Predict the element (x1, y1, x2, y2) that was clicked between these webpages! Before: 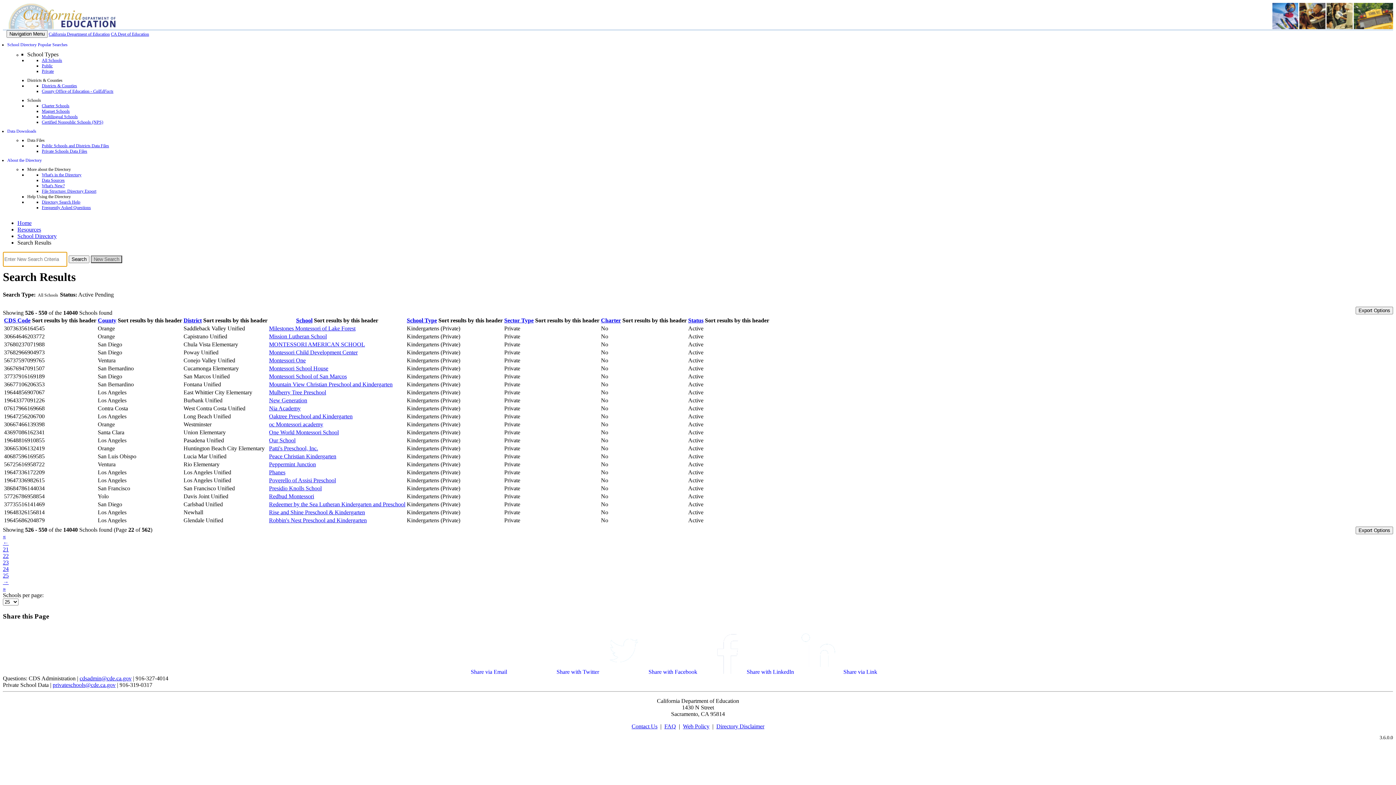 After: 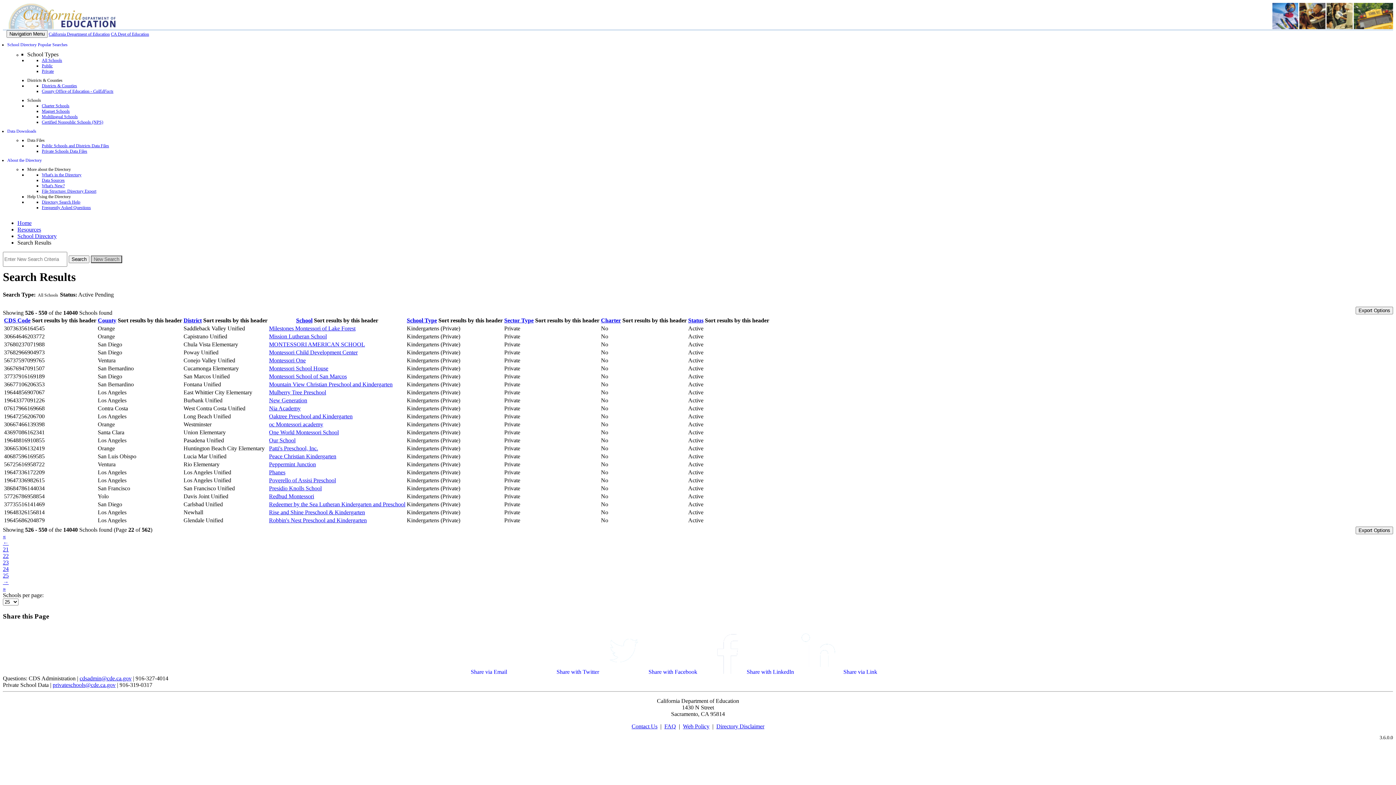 Action: bbox: (41, 148, 87, 153) label: Private Schools Data Files